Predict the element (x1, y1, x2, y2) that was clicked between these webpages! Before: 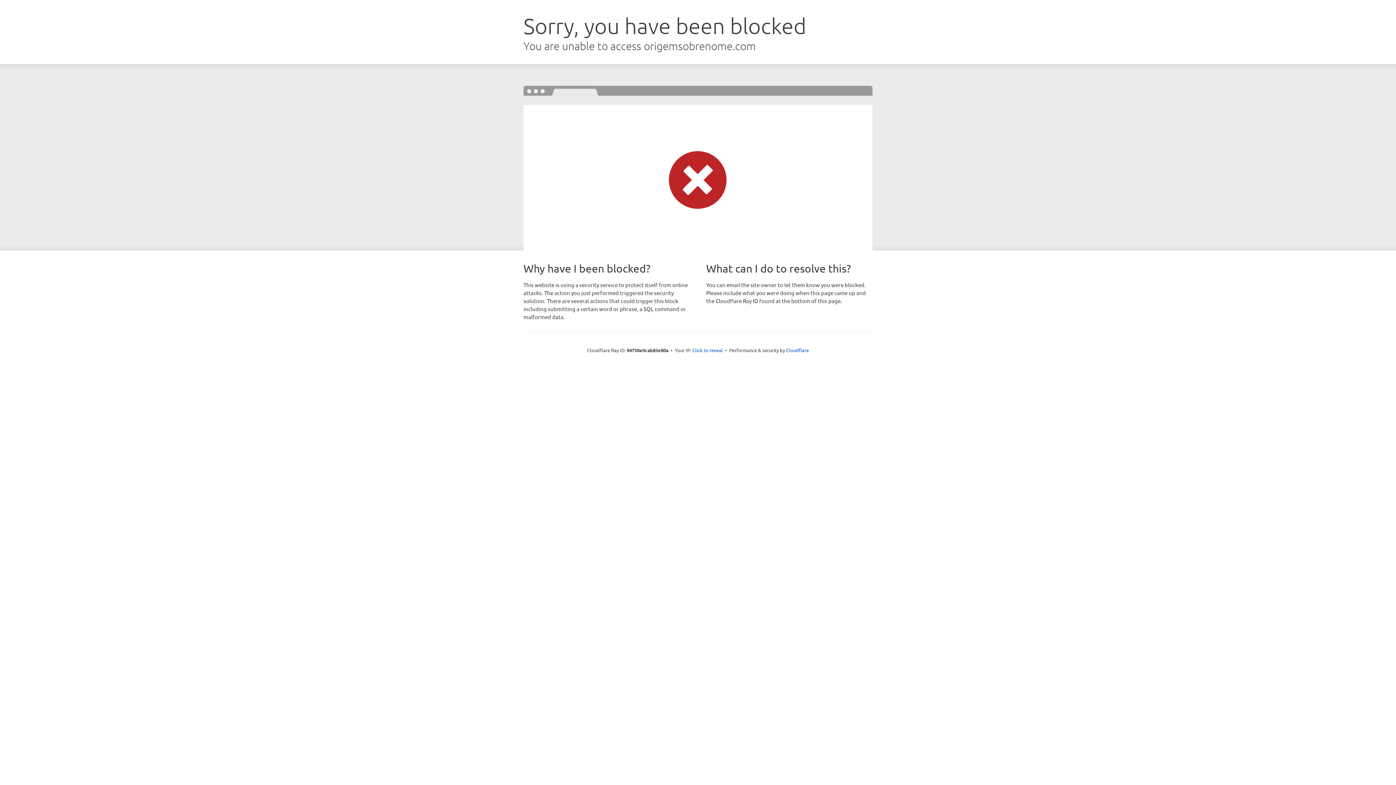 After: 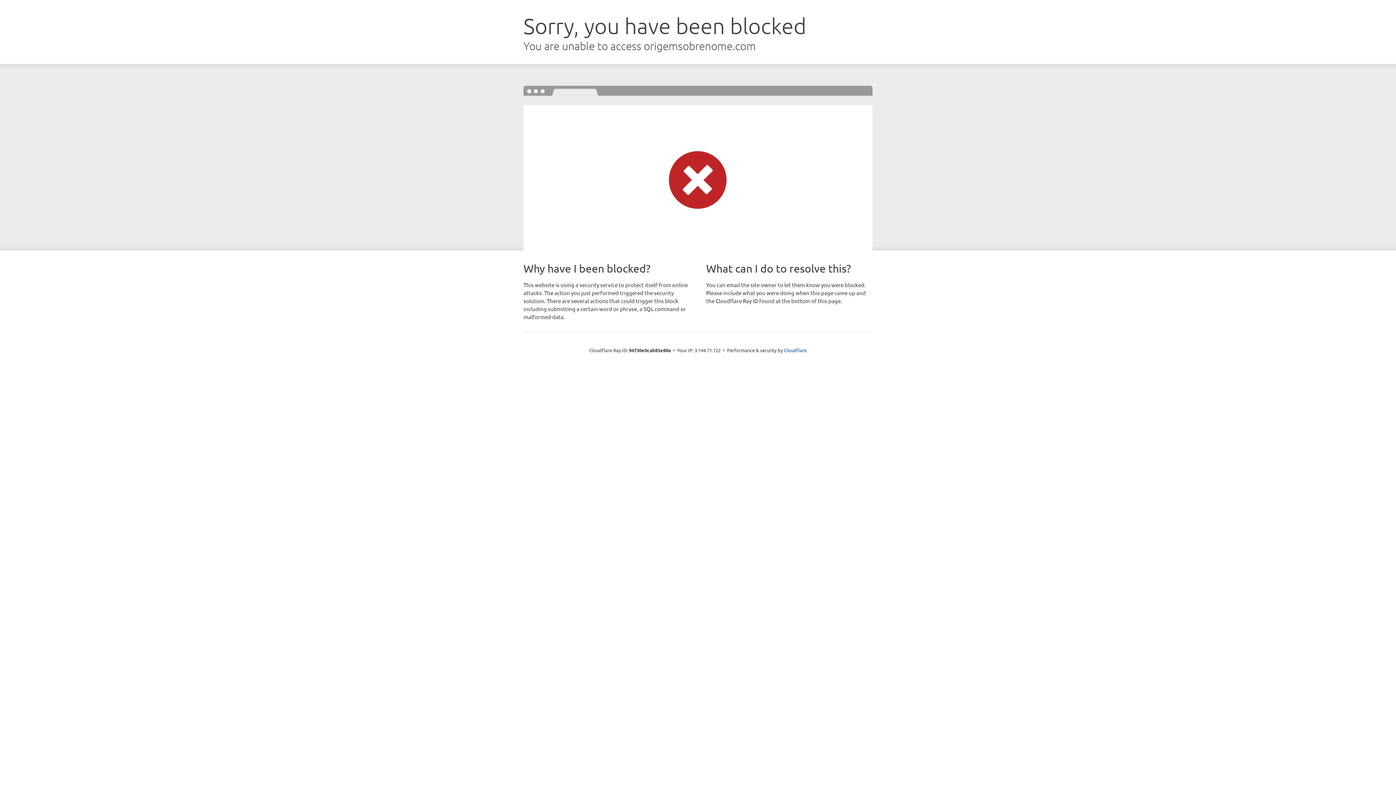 Action: label: Click to reveal bbox: (692, 346, 723, 353)